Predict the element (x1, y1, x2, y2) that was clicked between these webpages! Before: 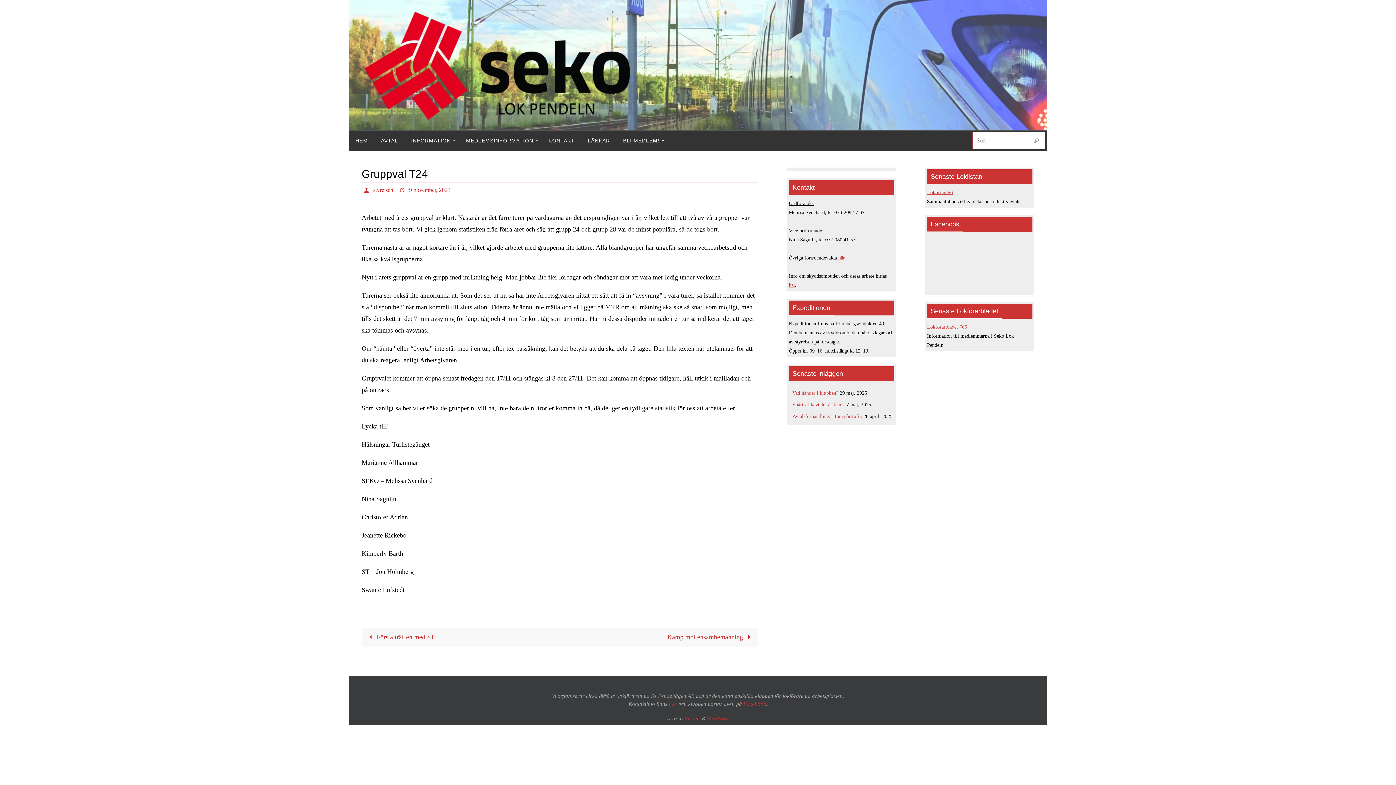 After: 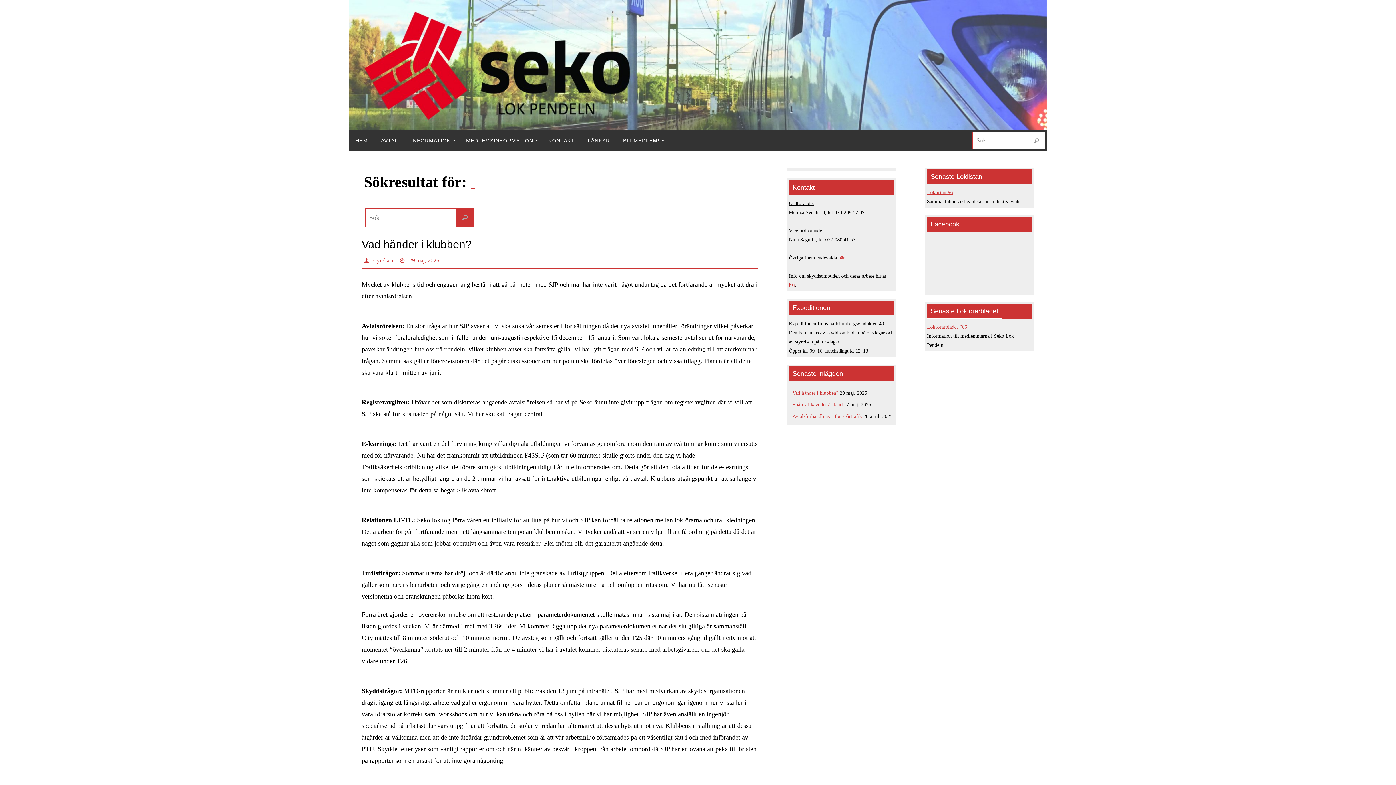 Action: bbox: (1028, 132, 1045, 149) label: Sök